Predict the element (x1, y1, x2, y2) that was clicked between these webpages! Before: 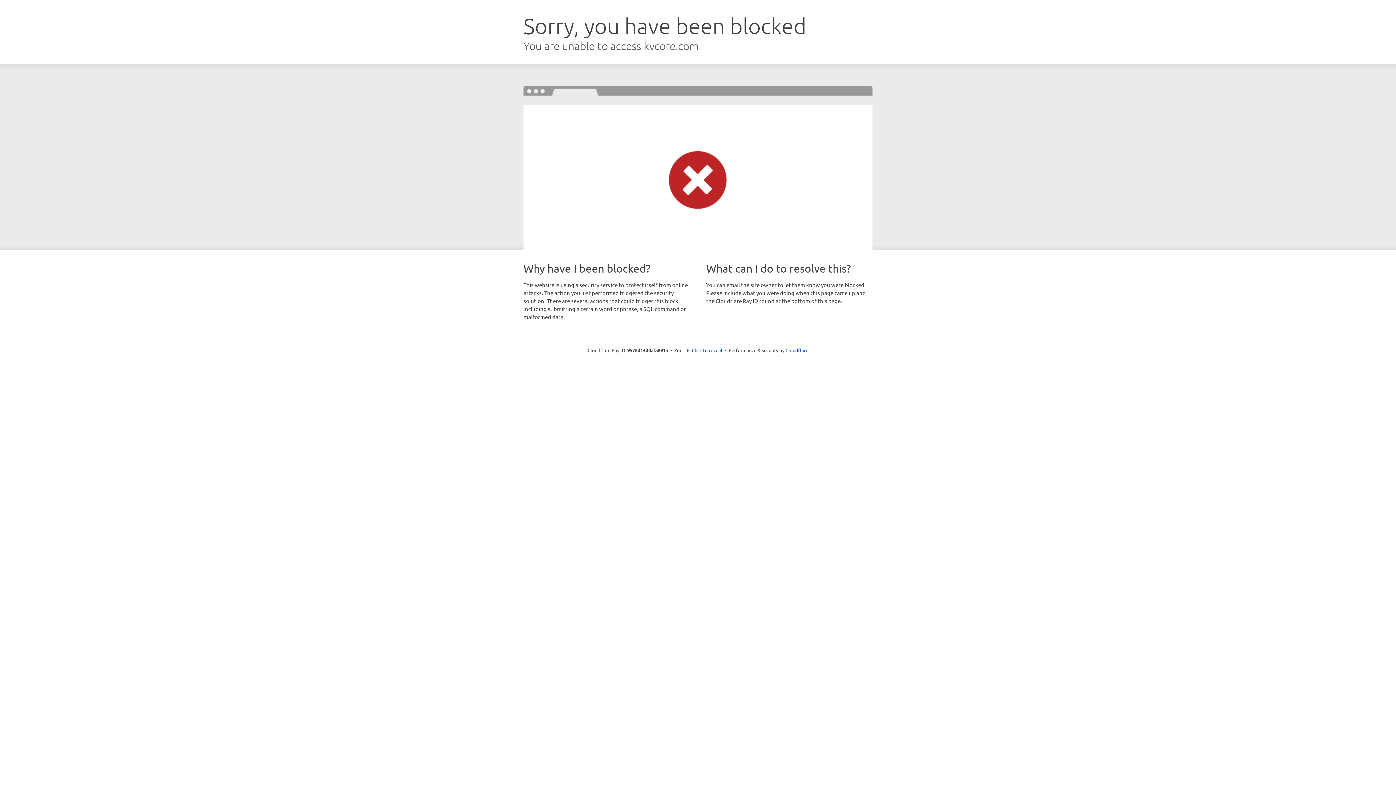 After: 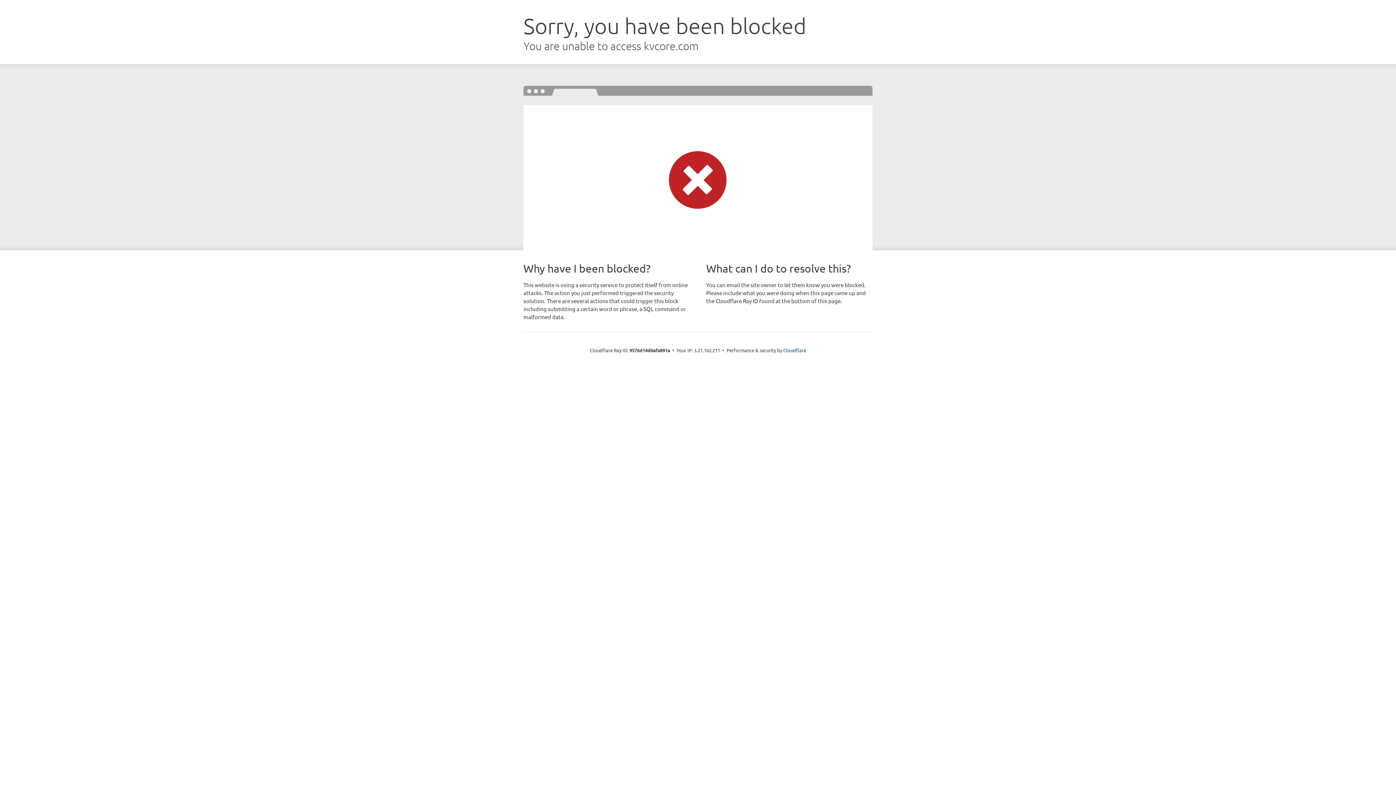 Action: label: Click to reveal bbox: (692, 346, 722, 353)